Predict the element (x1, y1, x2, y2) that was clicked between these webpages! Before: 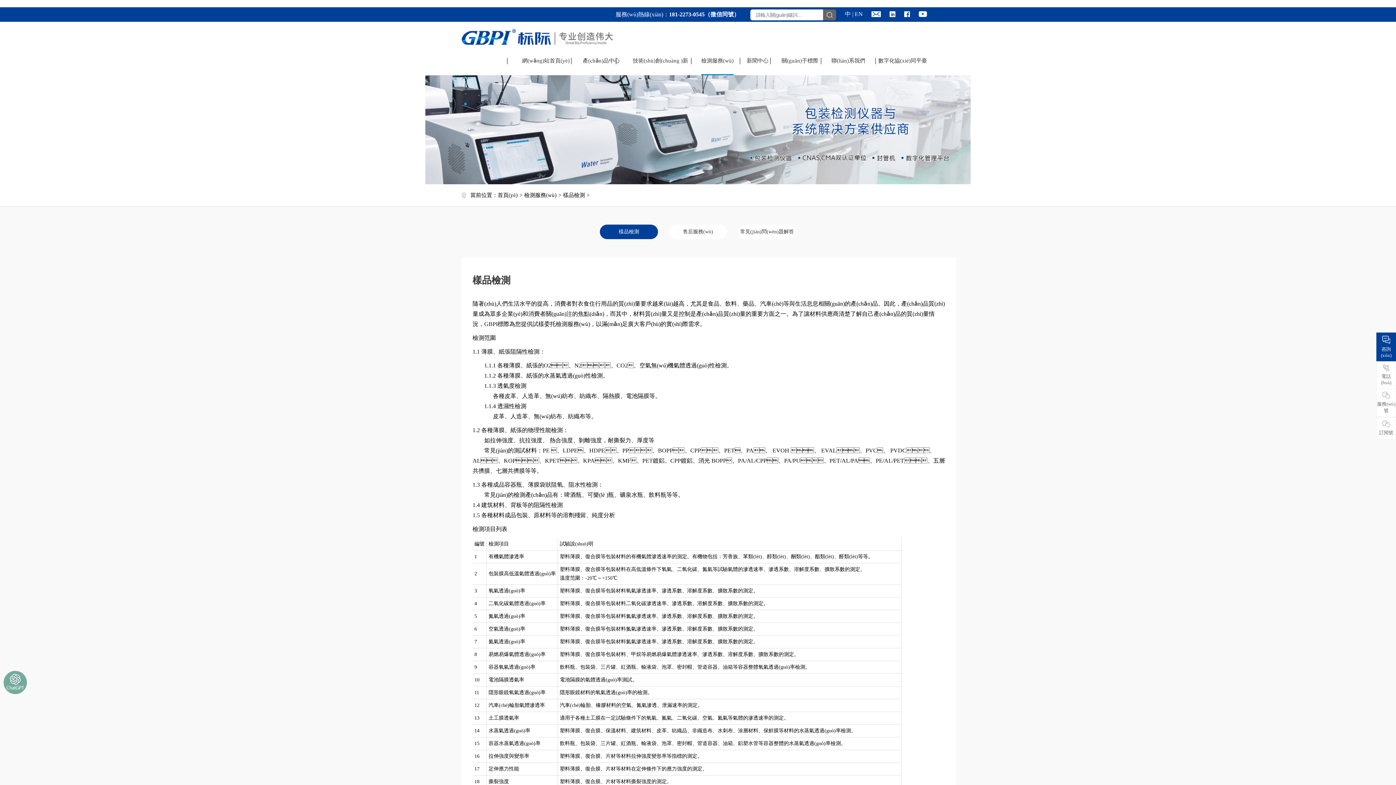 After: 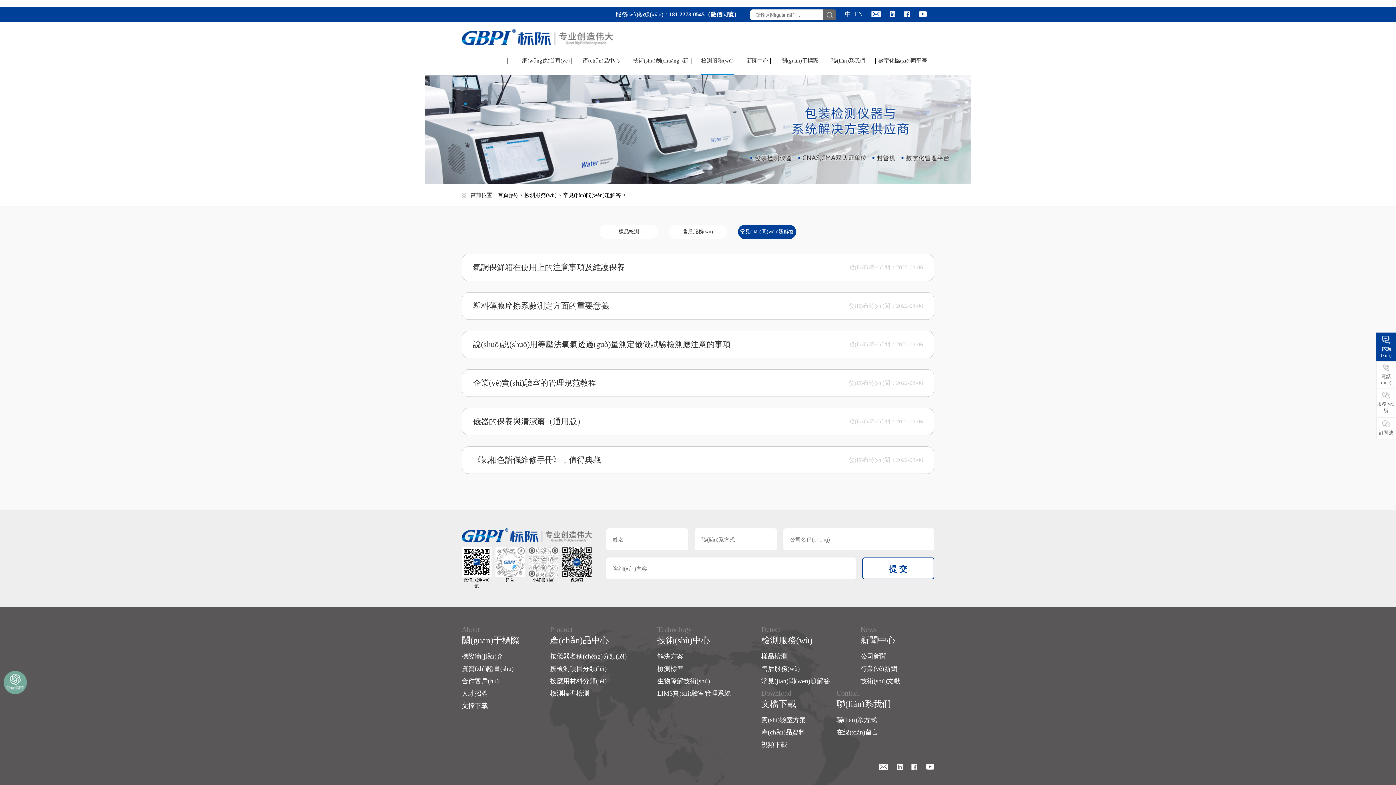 Action: label: 常見(jiàn)問(wèn)題解答 bbox: (738, 224, 796, 239)